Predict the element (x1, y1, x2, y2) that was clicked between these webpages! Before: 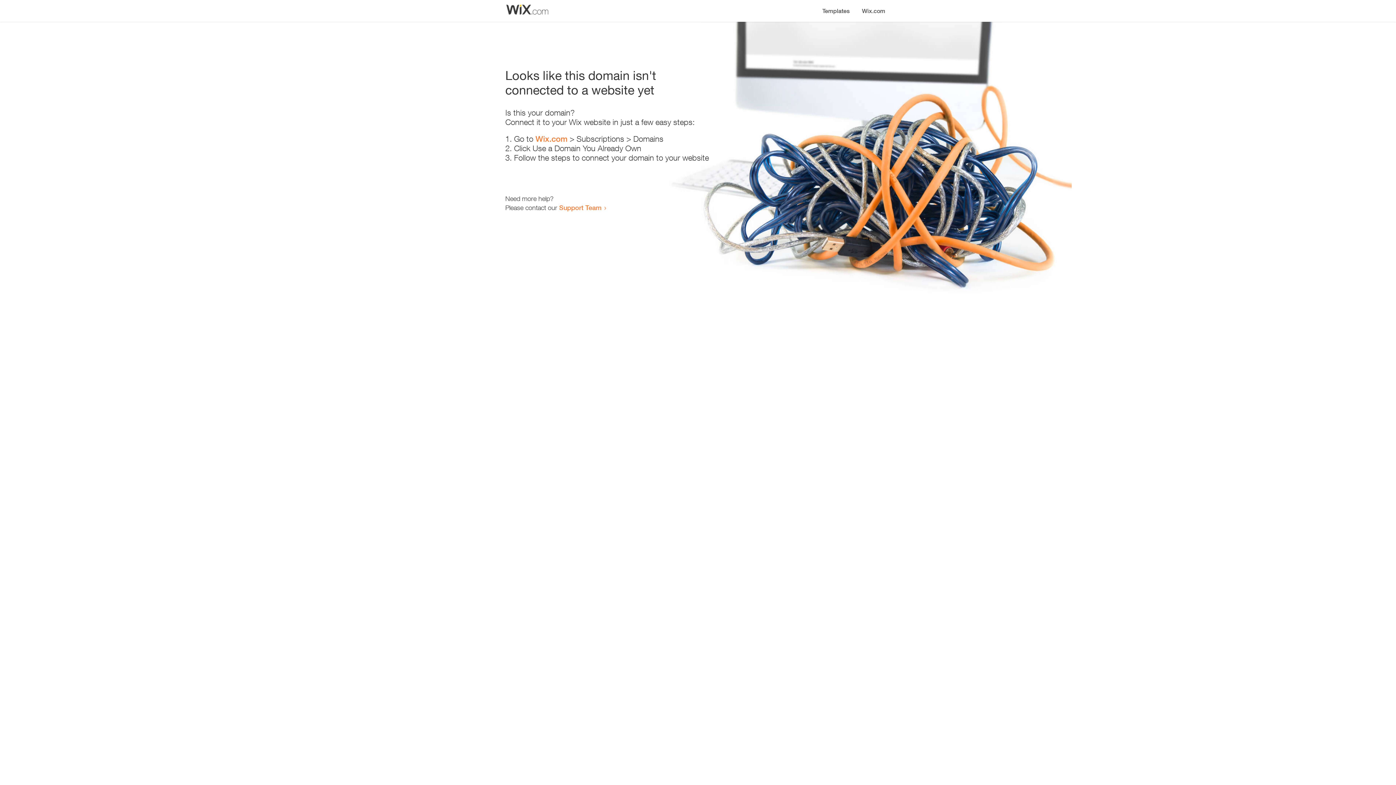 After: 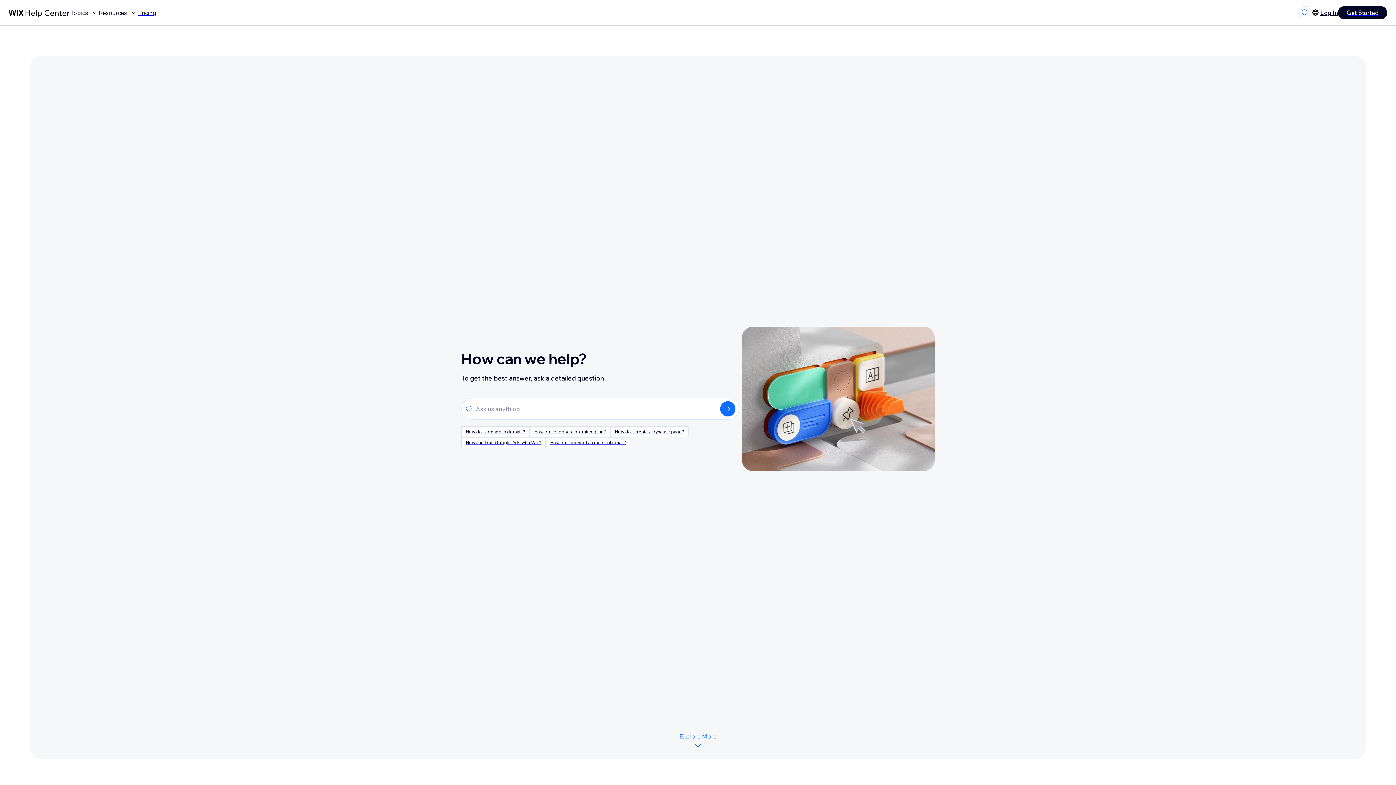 Action: label: Support Team bbox: (559, 203, 601, 211)